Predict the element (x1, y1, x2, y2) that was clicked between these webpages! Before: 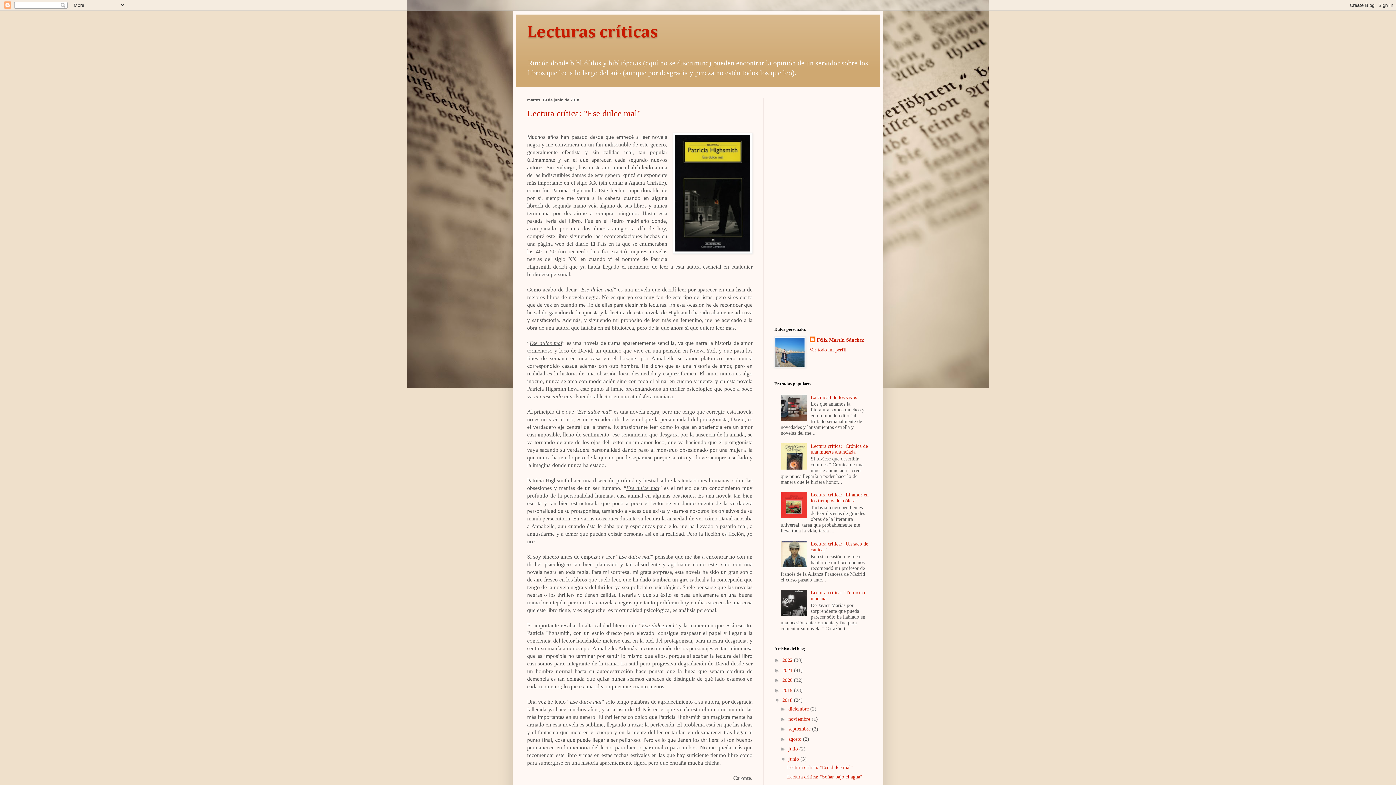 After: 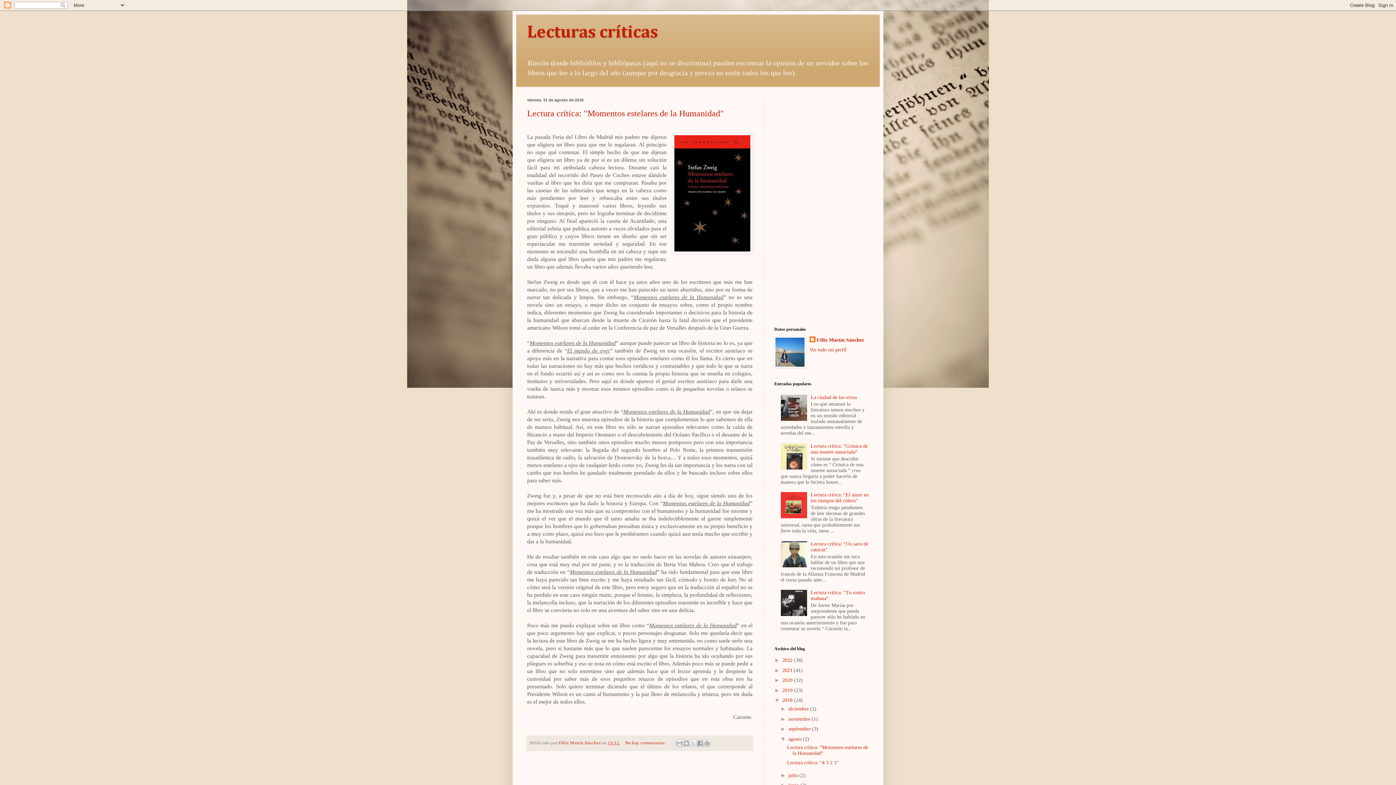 Action: label: agosto  bbox: (788, 736, 803, 742)